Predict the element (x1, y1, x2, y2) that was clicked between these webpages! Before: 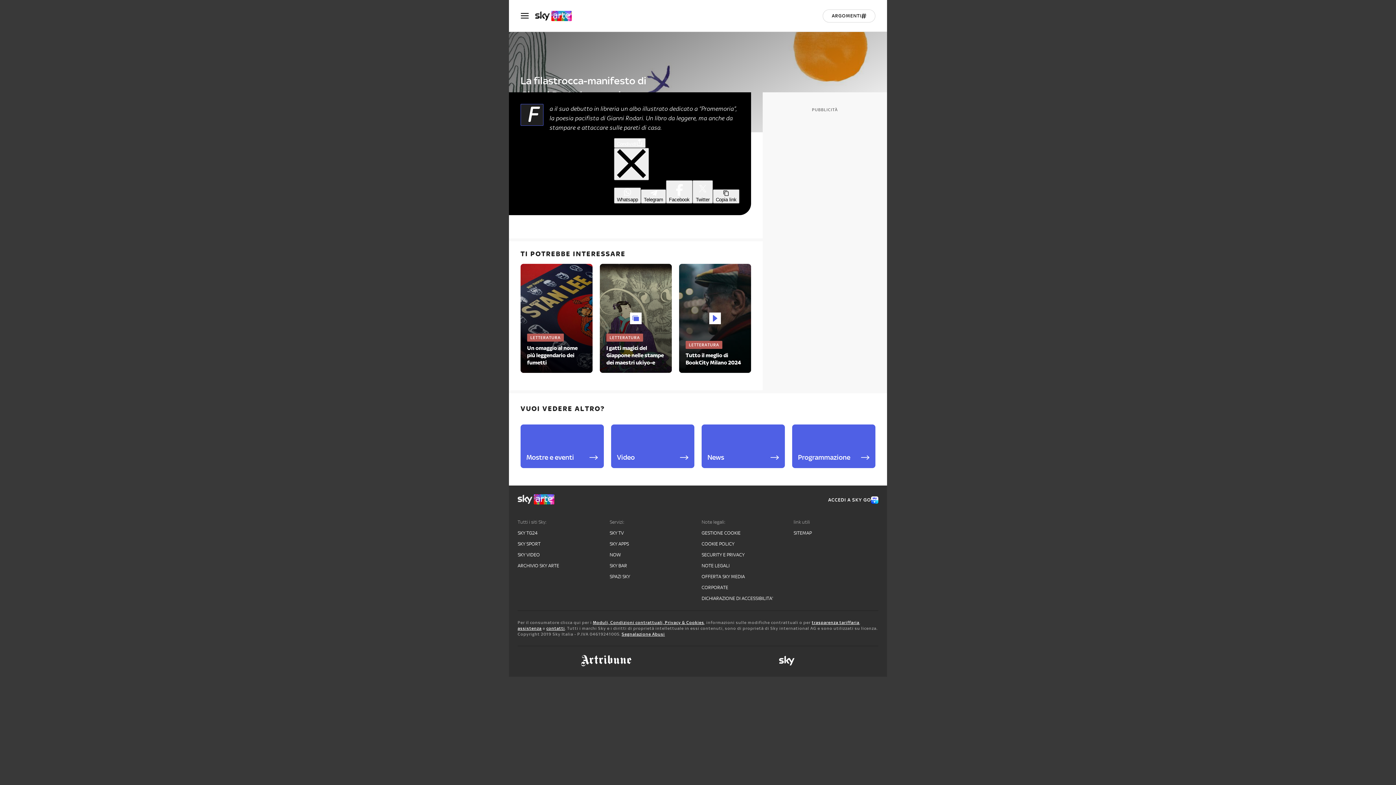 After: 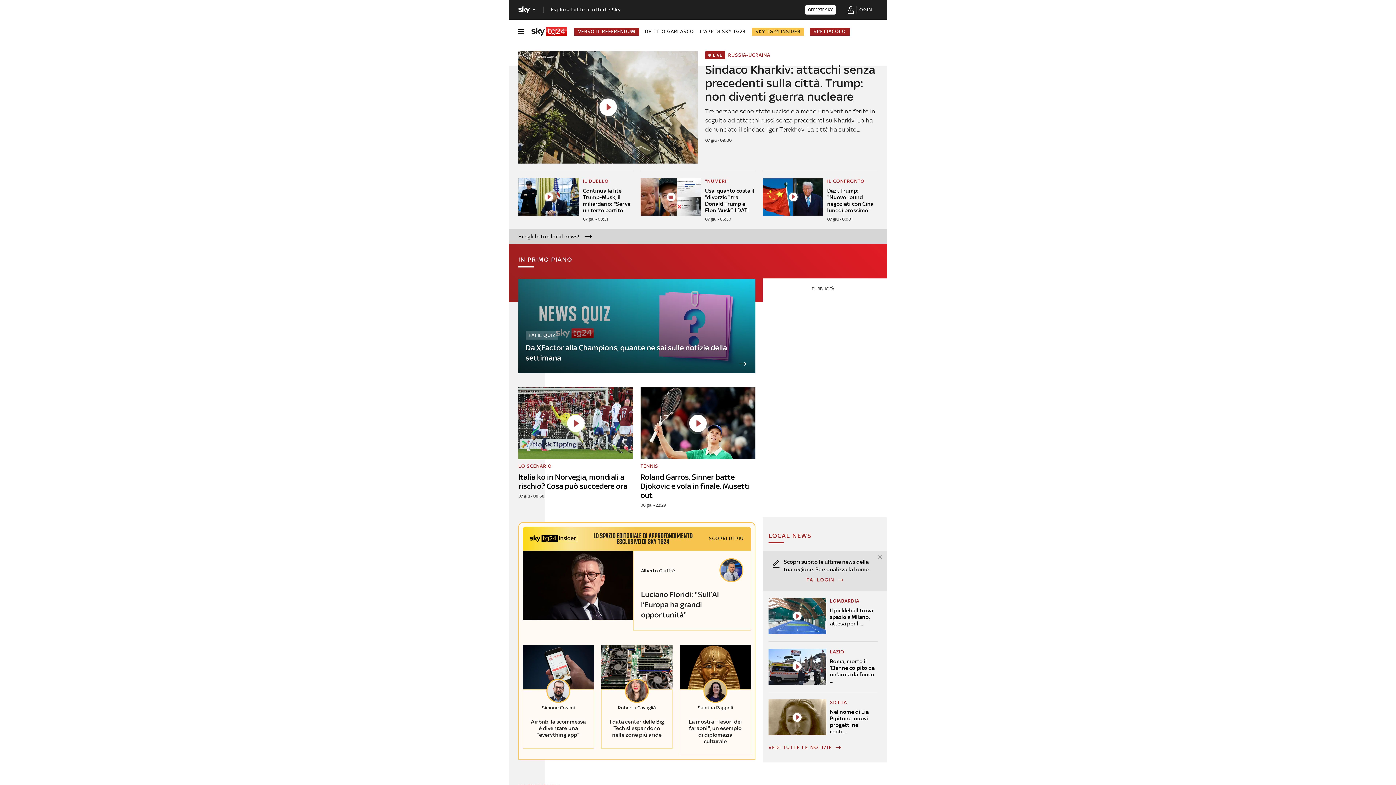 Action: label: SKY TG24 bbox: (517, 530, 602, 536)